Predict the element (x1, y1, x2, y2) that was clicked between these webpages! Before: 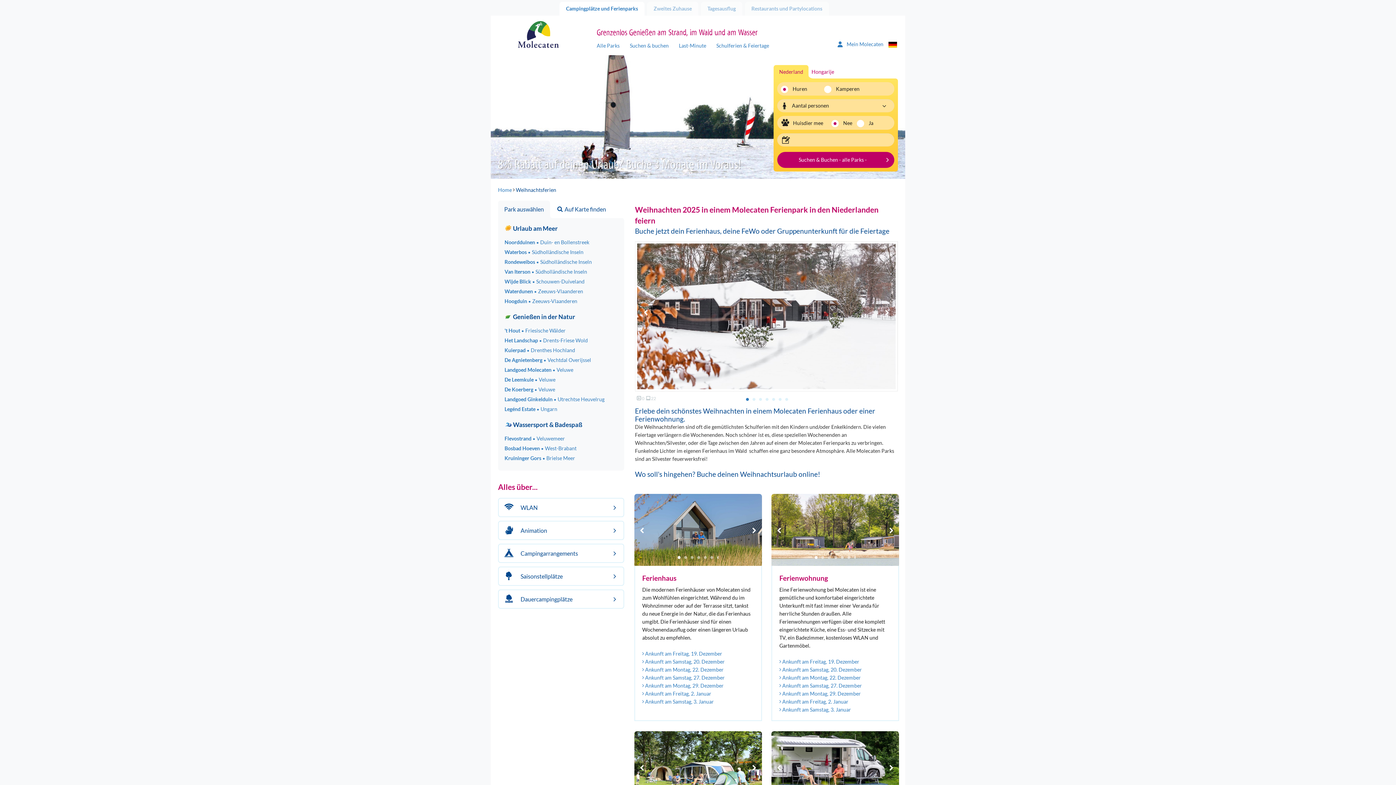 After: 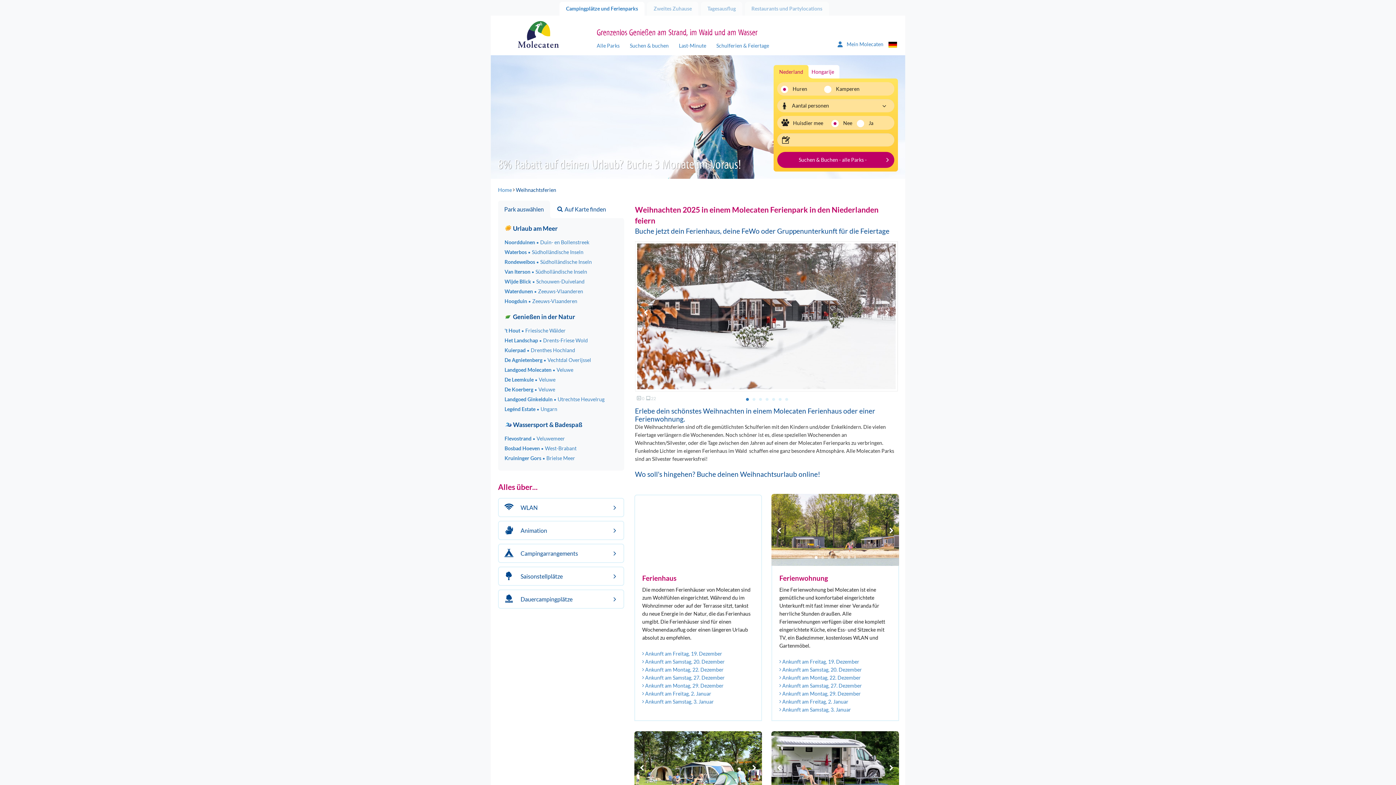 Action: bbox: (634, 525, 656, 536)